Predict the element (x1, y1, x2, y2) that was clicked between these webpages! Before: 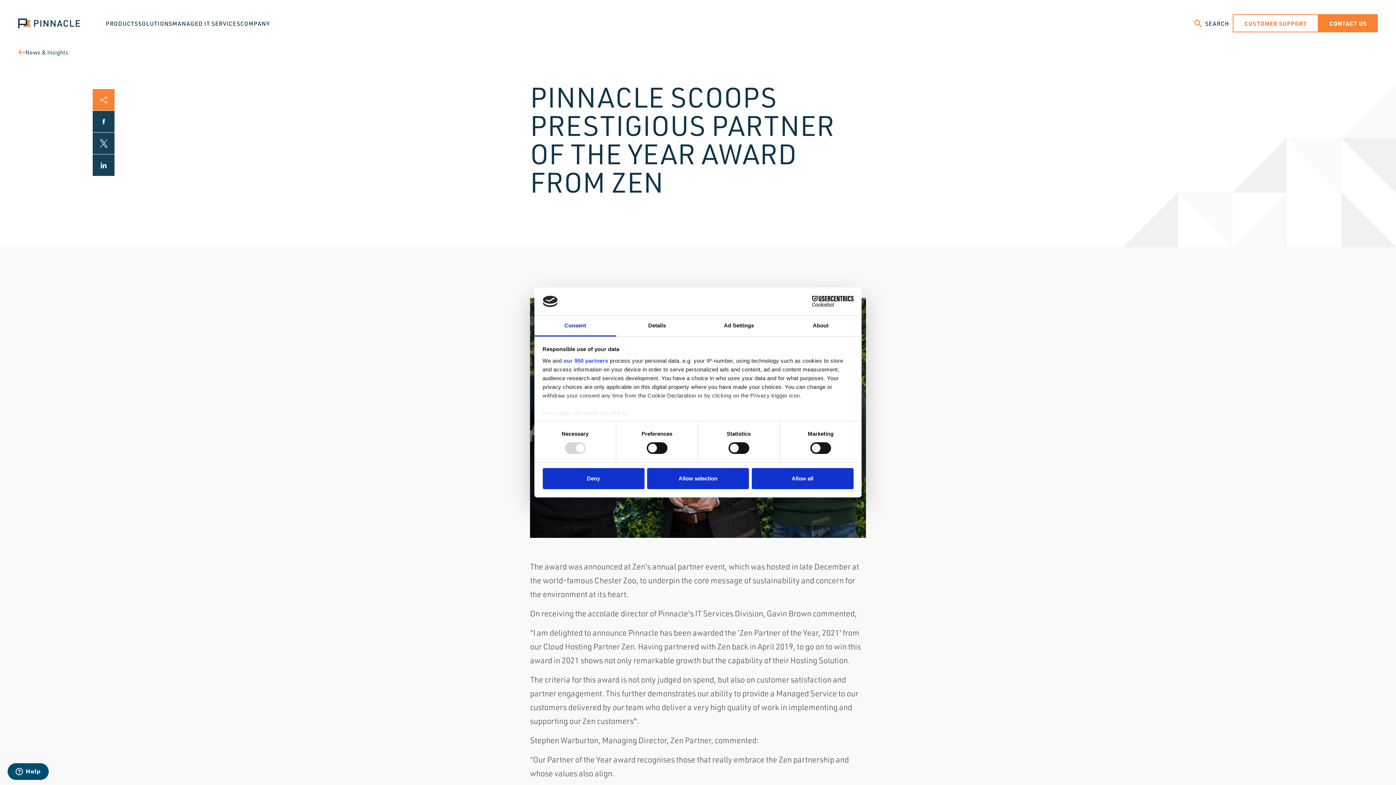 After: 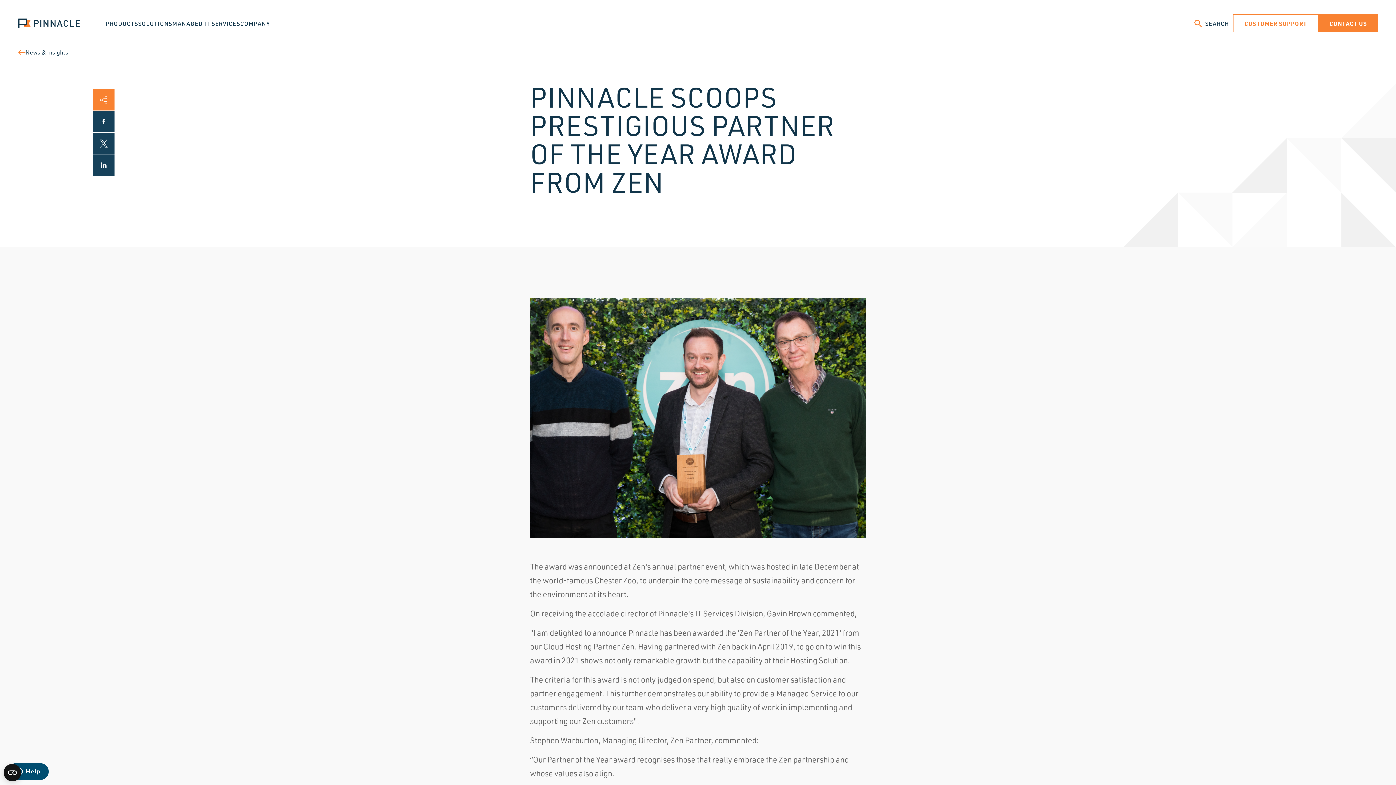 Action: bbox: (542, 468, 644, 489) label: Deny